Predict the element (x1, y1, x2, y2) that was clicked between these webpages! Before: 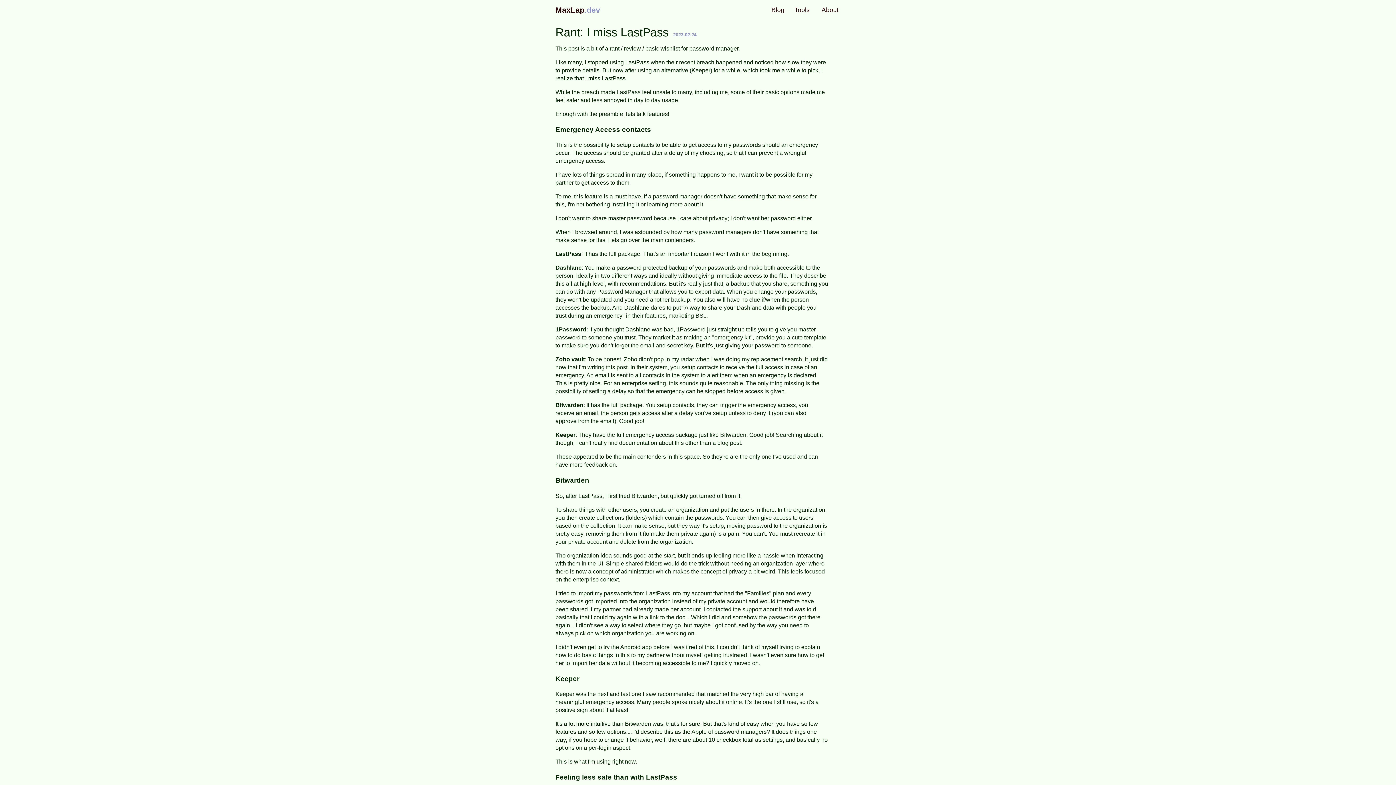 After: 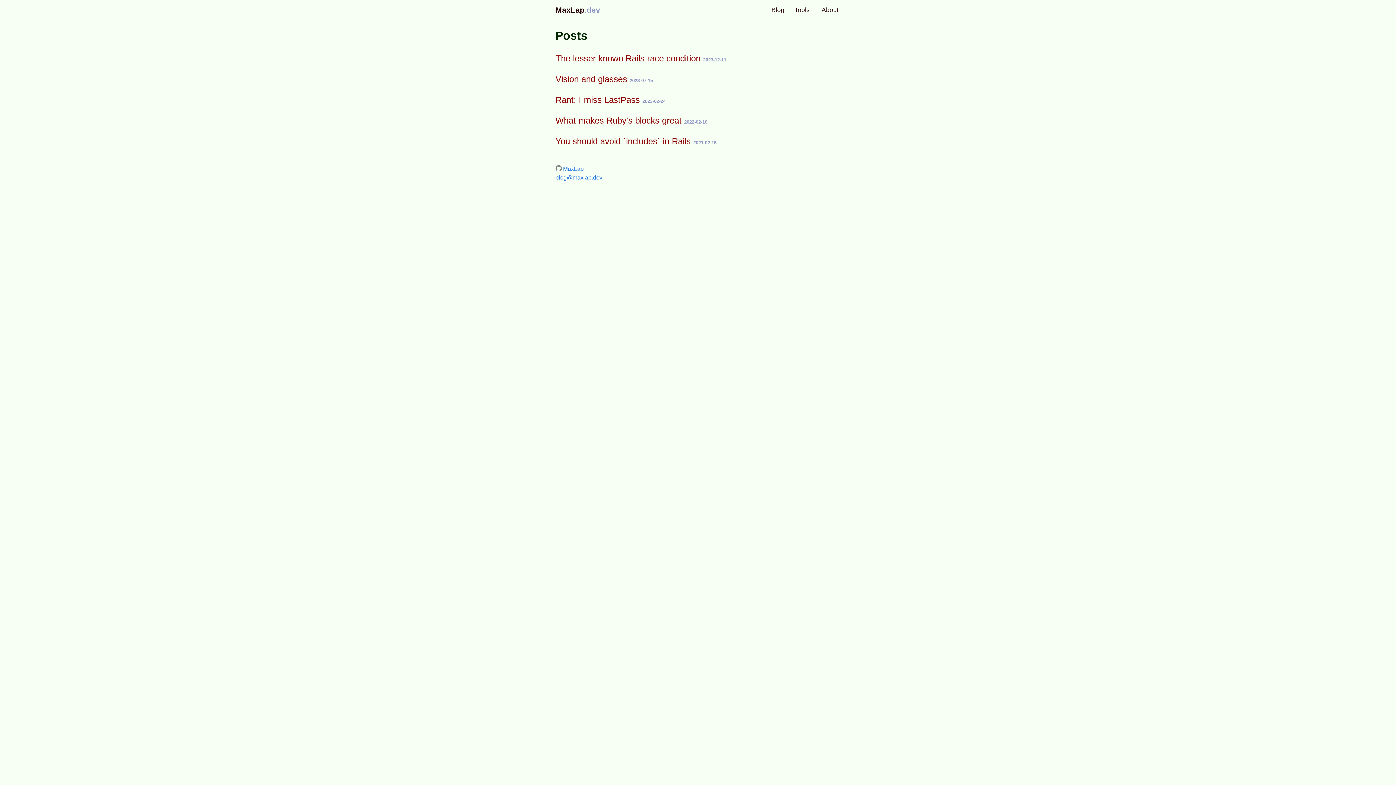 Action: bbox: (771, 6, 784, 13) label: Blog